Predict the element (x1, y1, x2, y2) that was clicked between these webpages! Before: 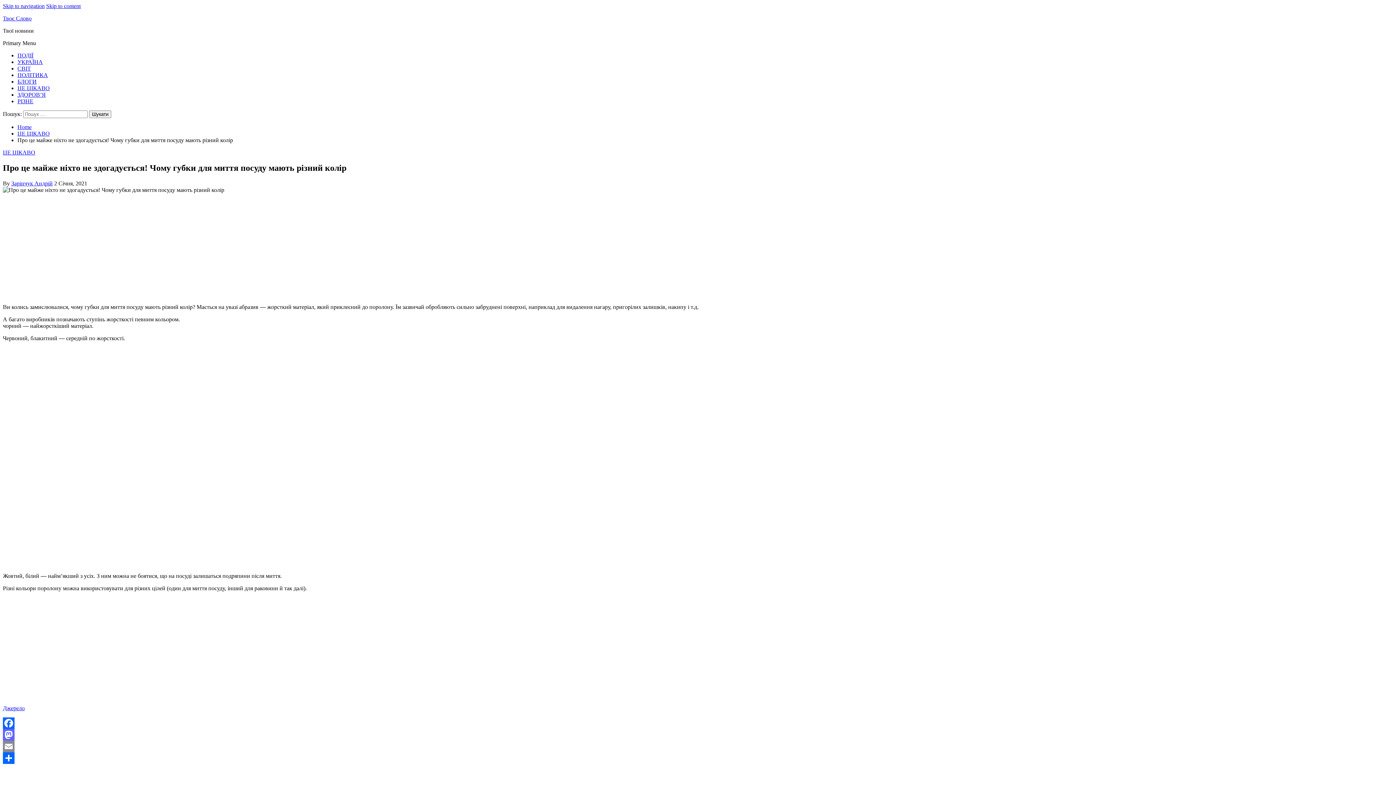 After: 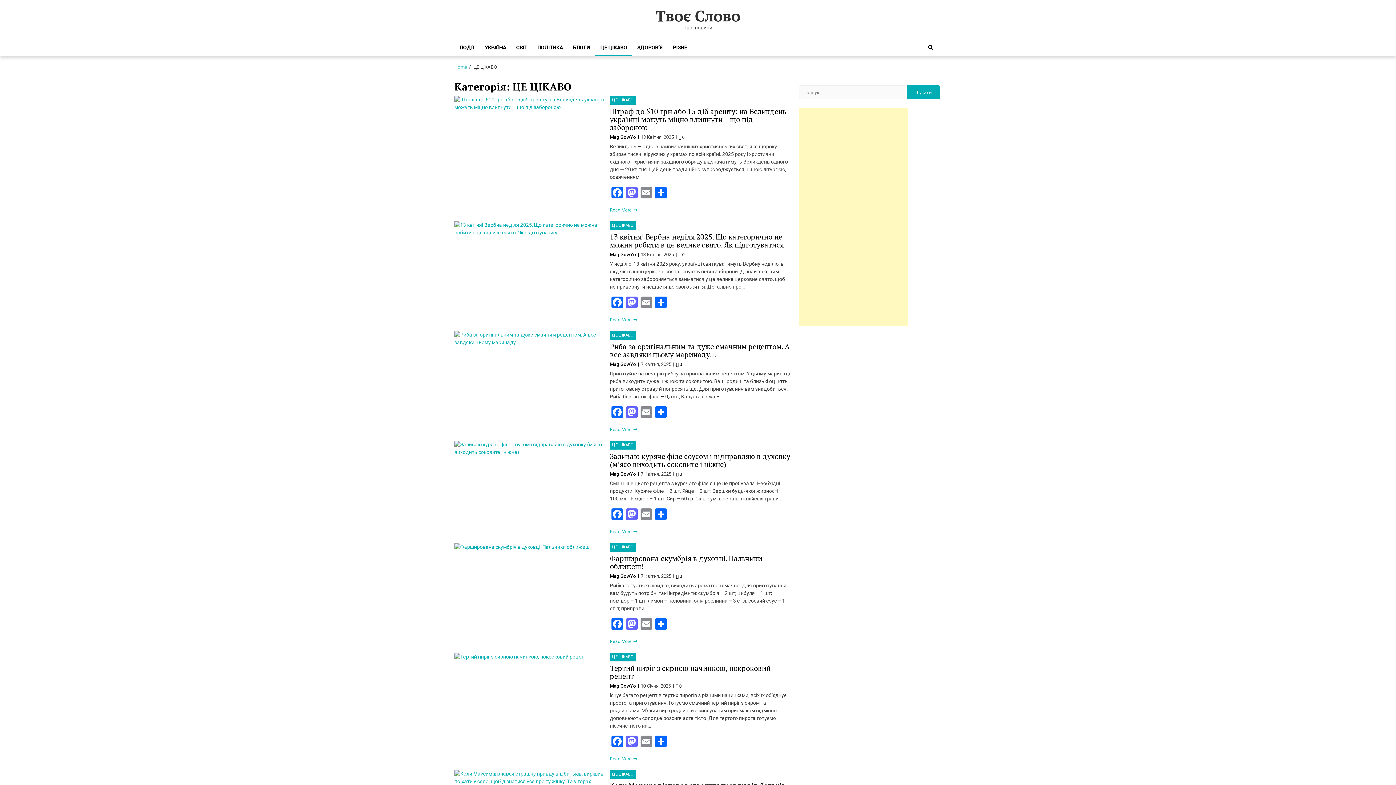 Action: label: ЦЕ ЦІКАВО bbox: (17, 85, 49, 91)